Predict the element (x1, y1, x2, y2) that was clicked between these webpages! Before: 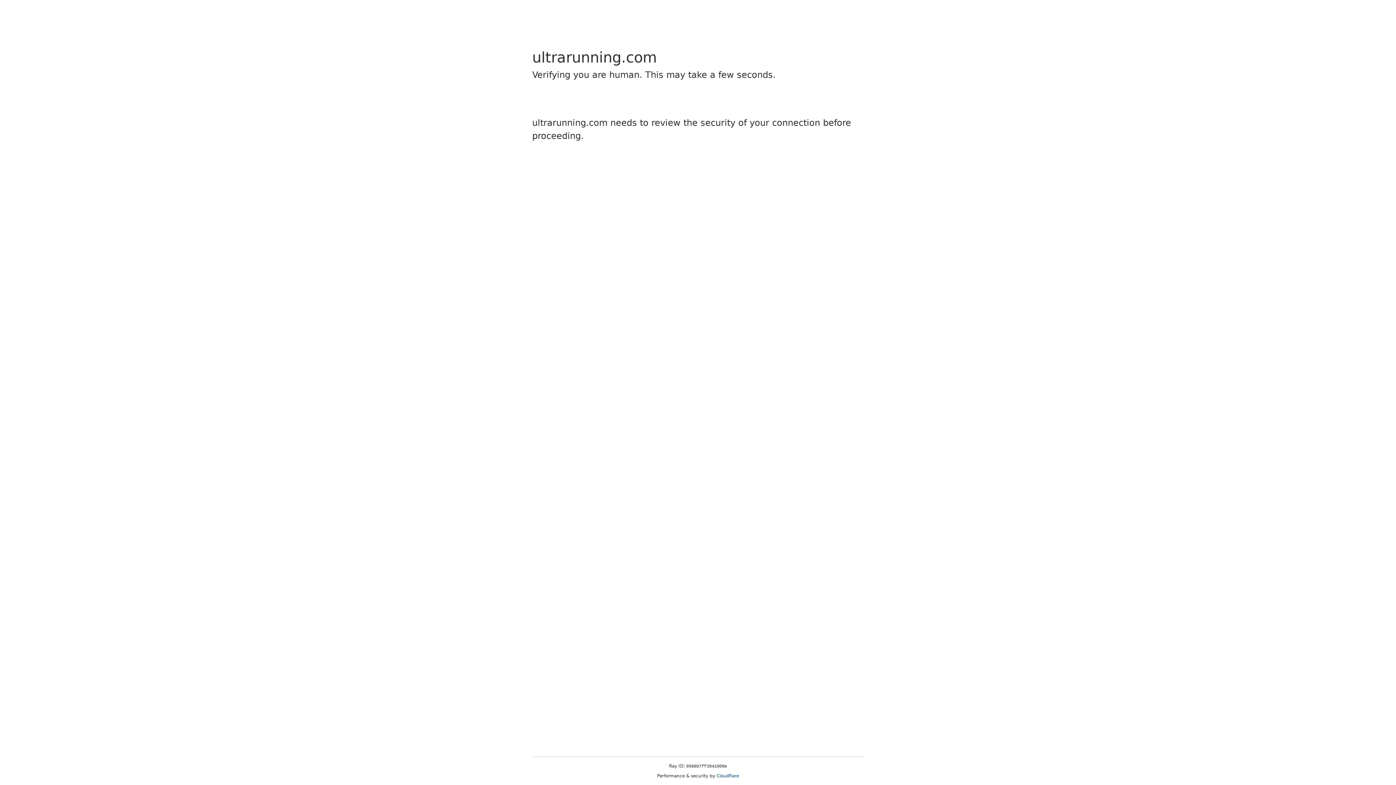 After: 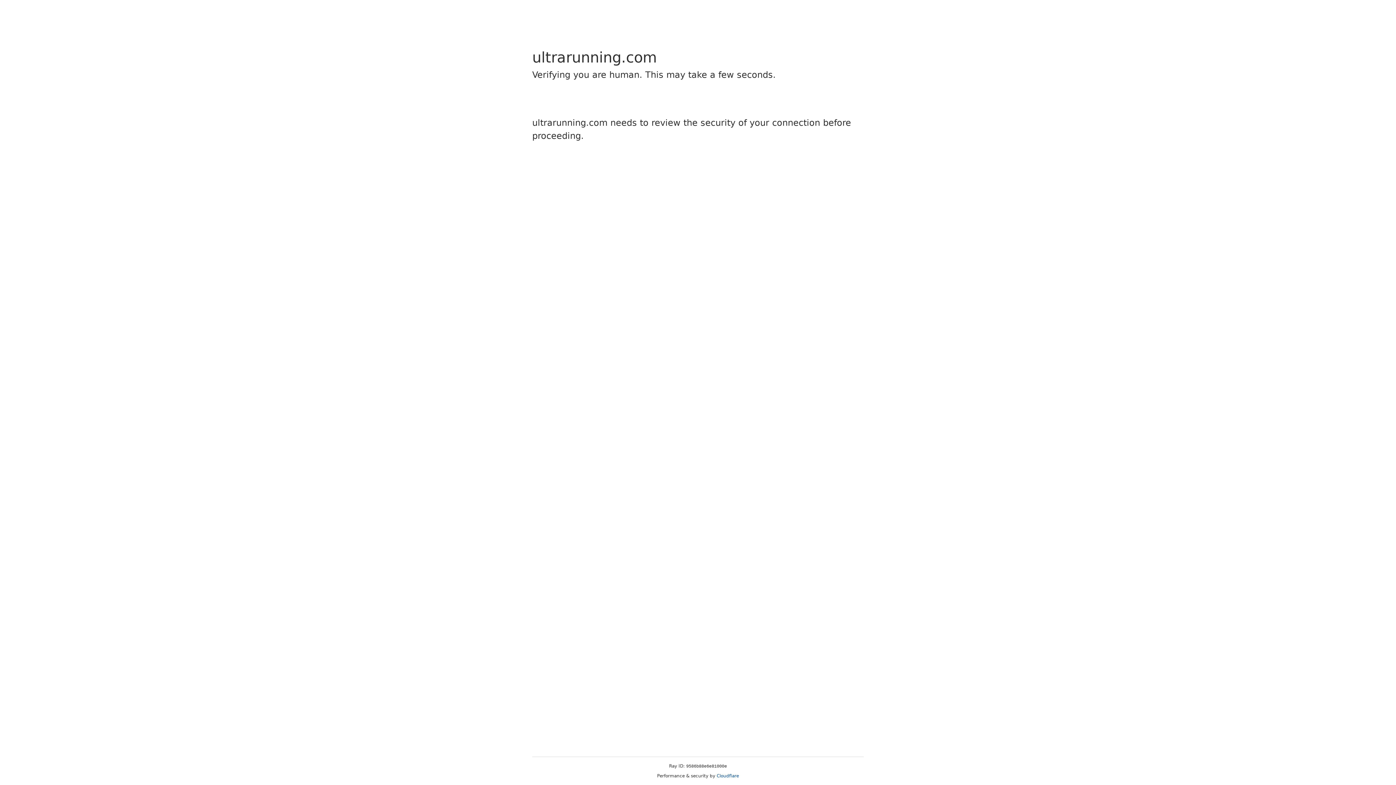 Action: bbox: (716, 773, 739, 778) label: Cloudflare